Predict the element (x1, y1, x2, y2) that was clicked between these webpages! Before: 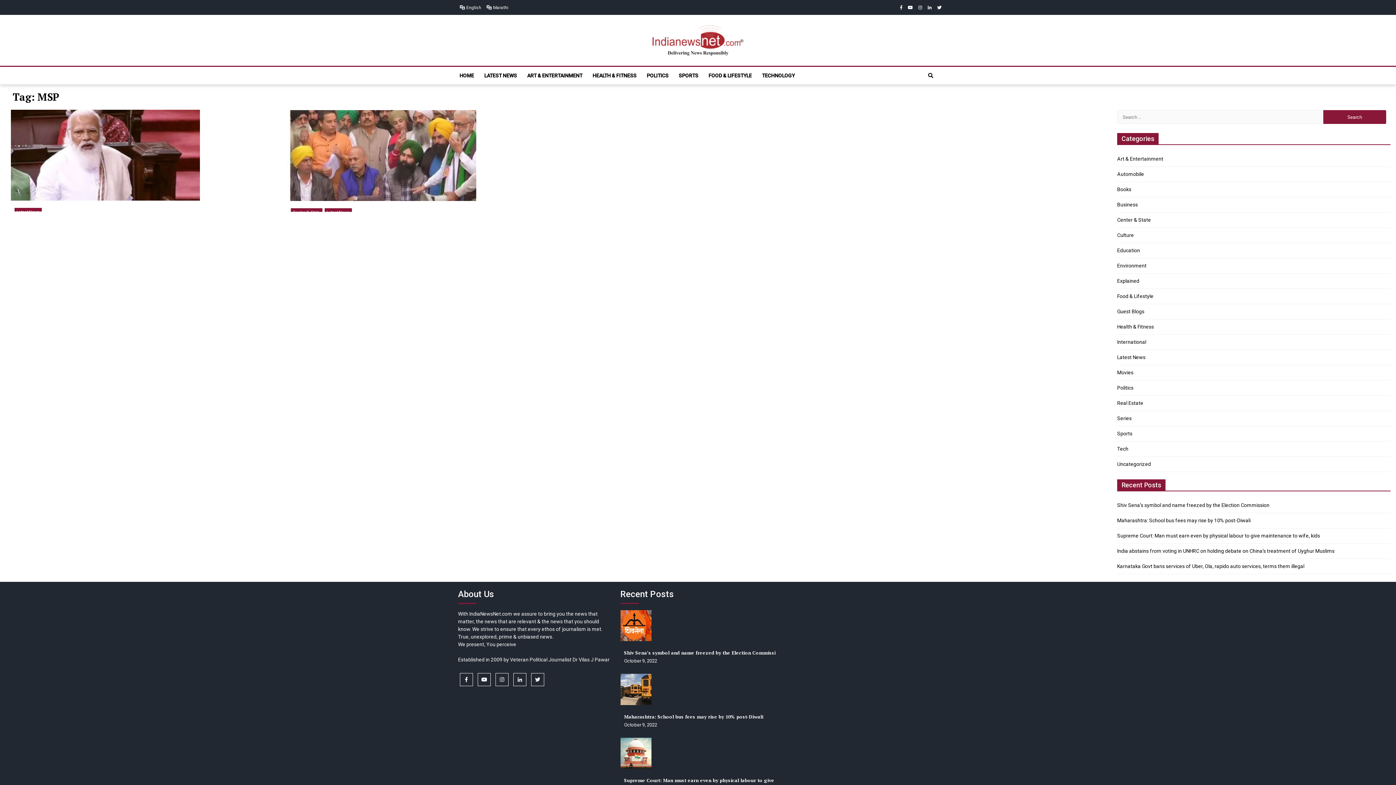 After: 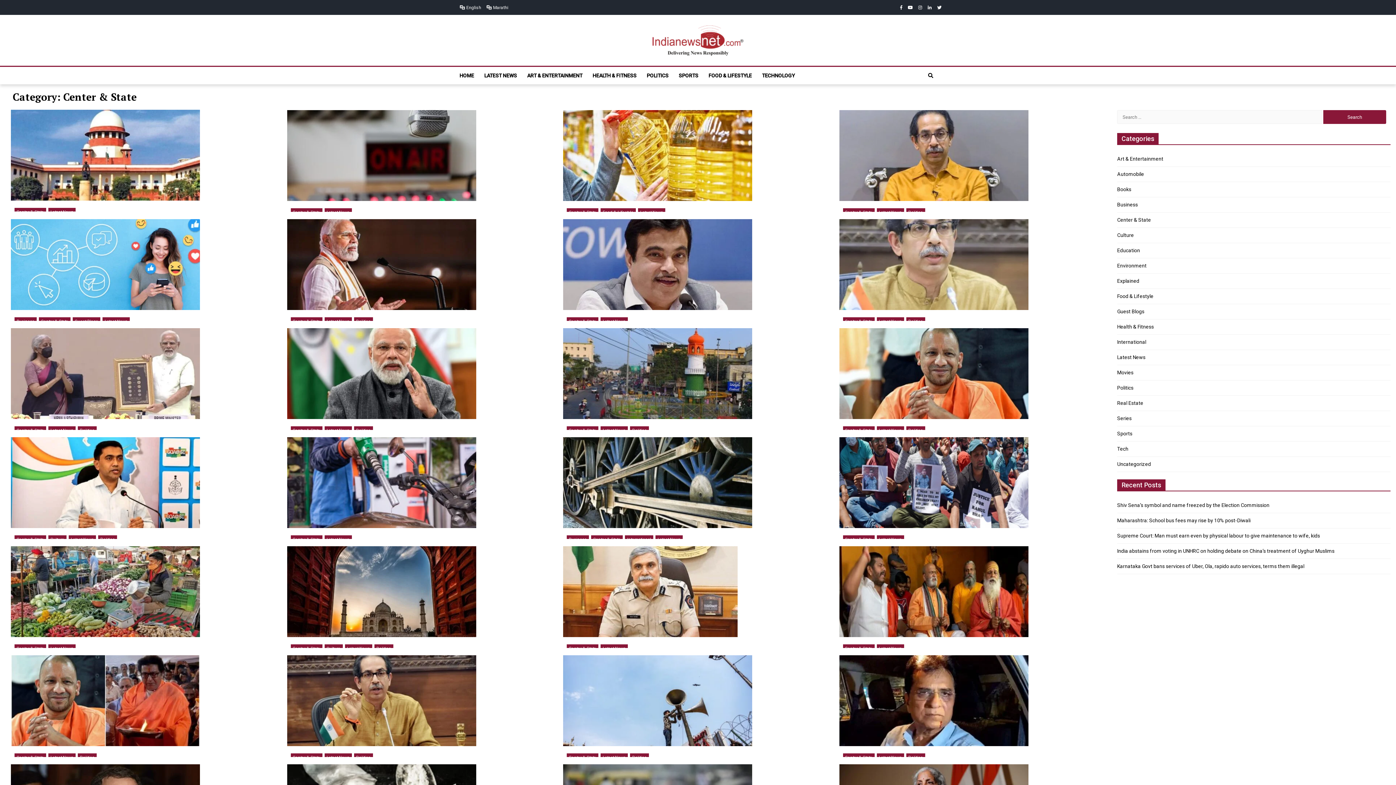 Action: label: Center & State bbox: (1117, 217, 1151, 222)